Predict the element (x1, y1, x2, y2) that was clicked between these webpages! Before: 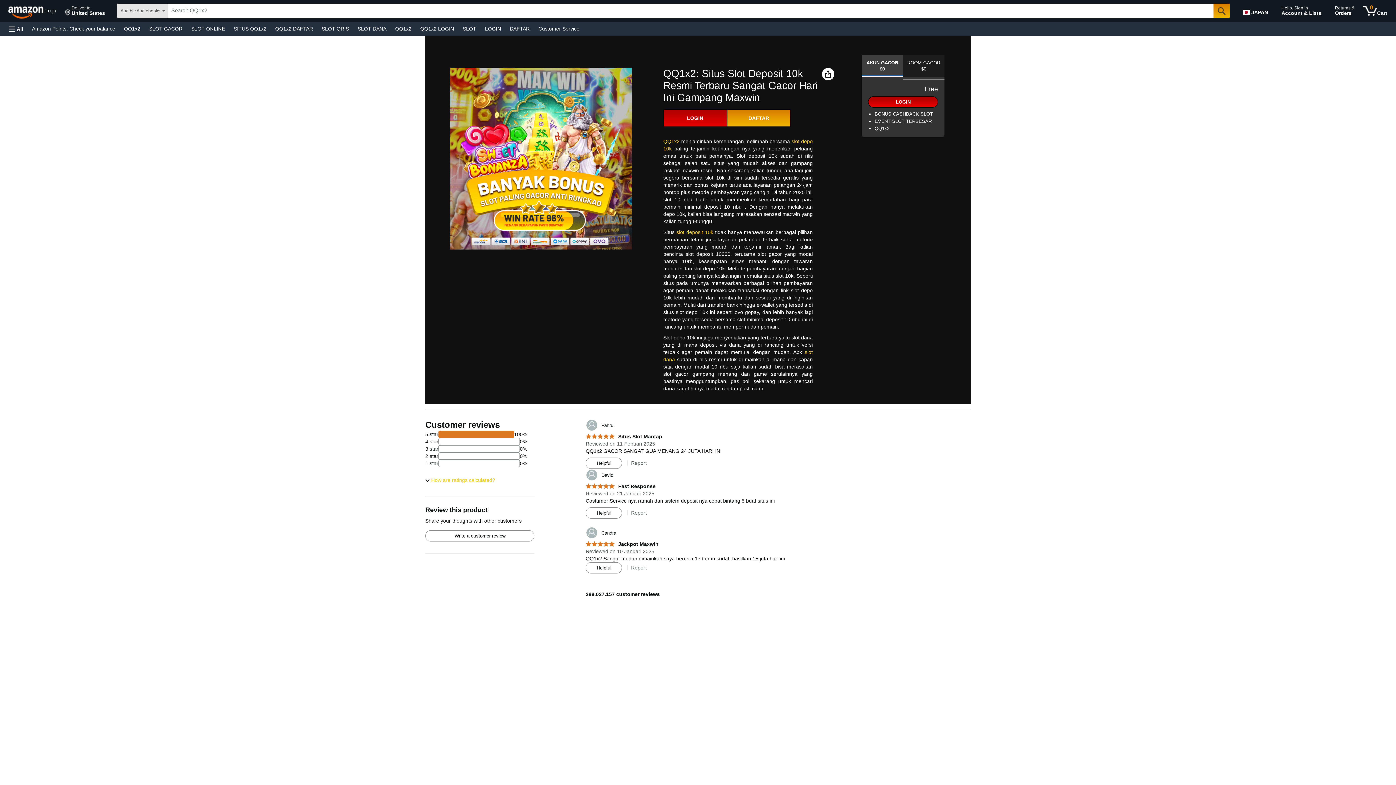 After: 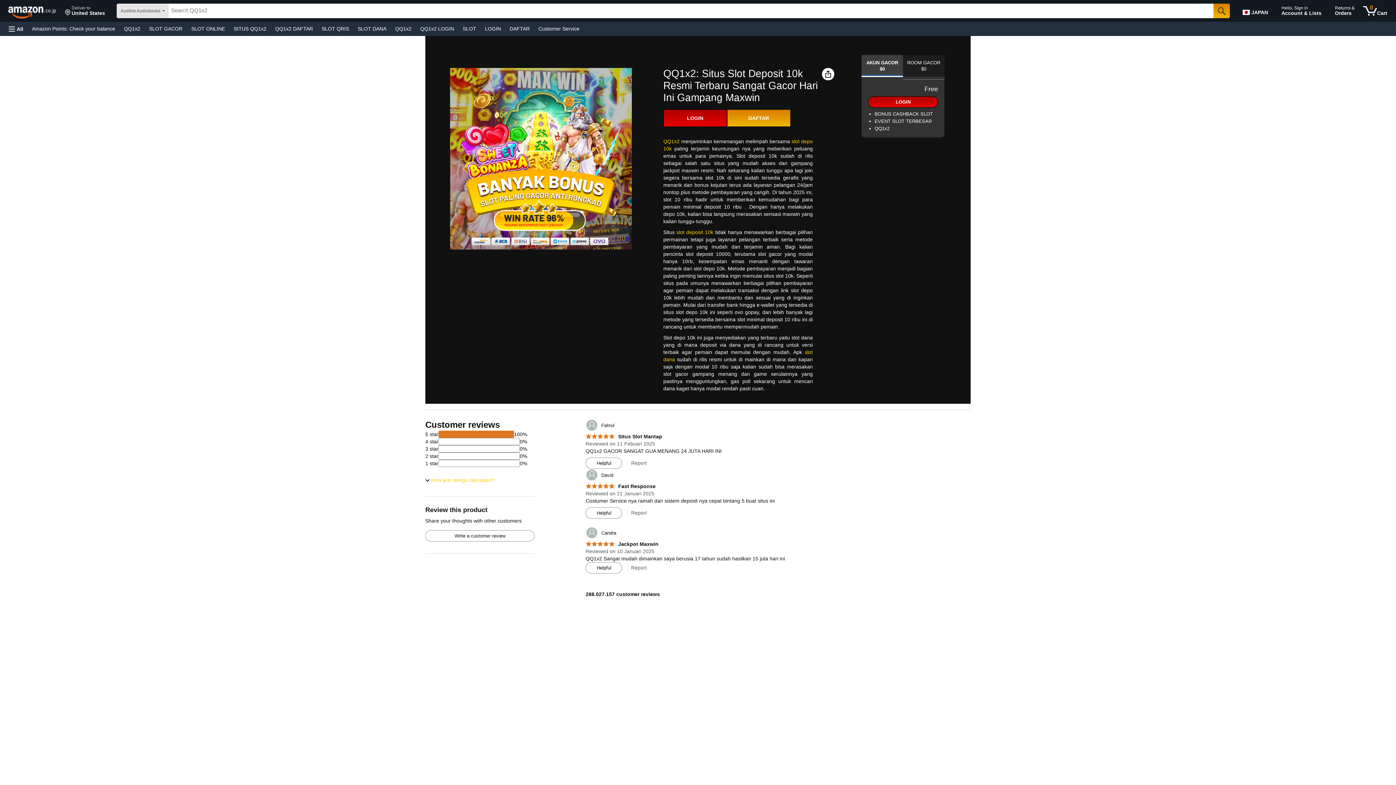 Action: bbox: (458, 23, 480, 33) label: SLOT